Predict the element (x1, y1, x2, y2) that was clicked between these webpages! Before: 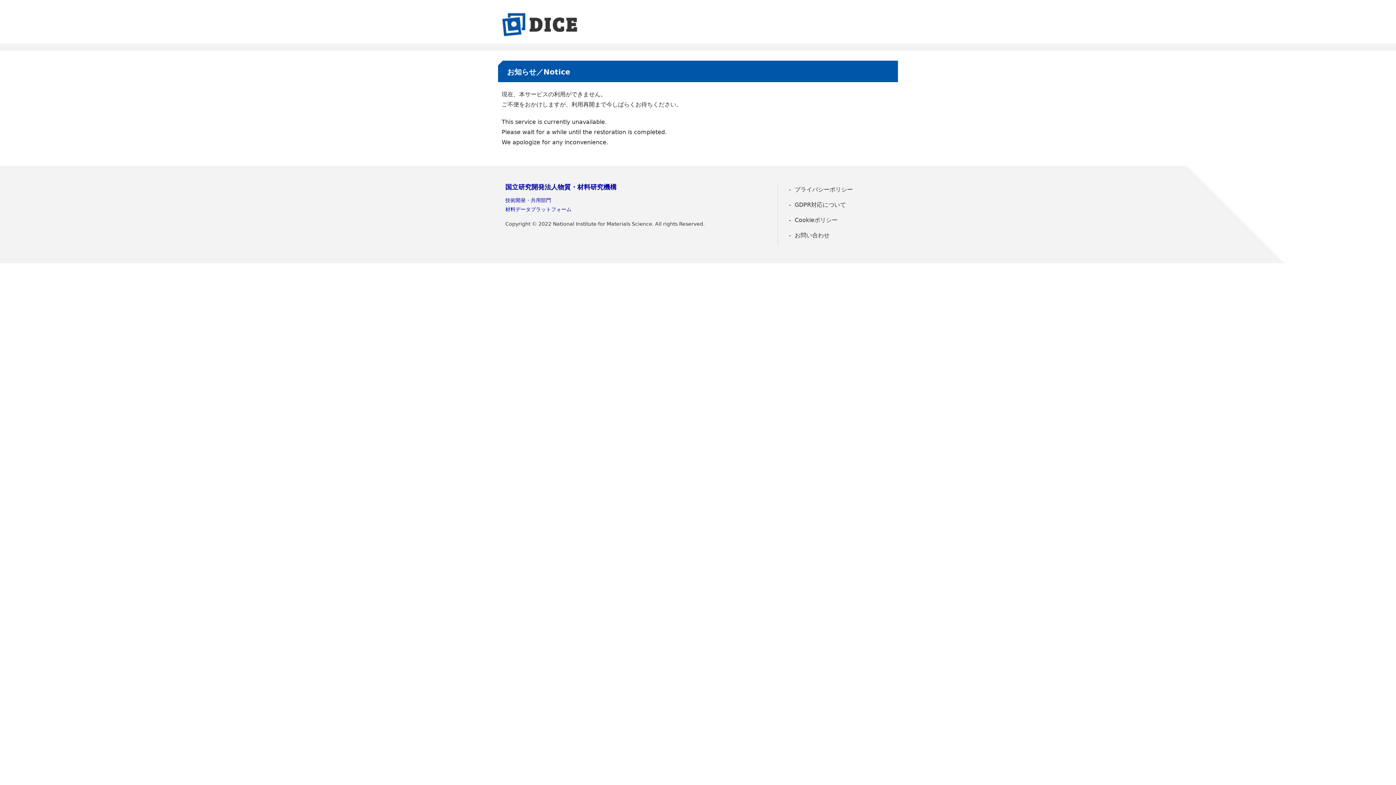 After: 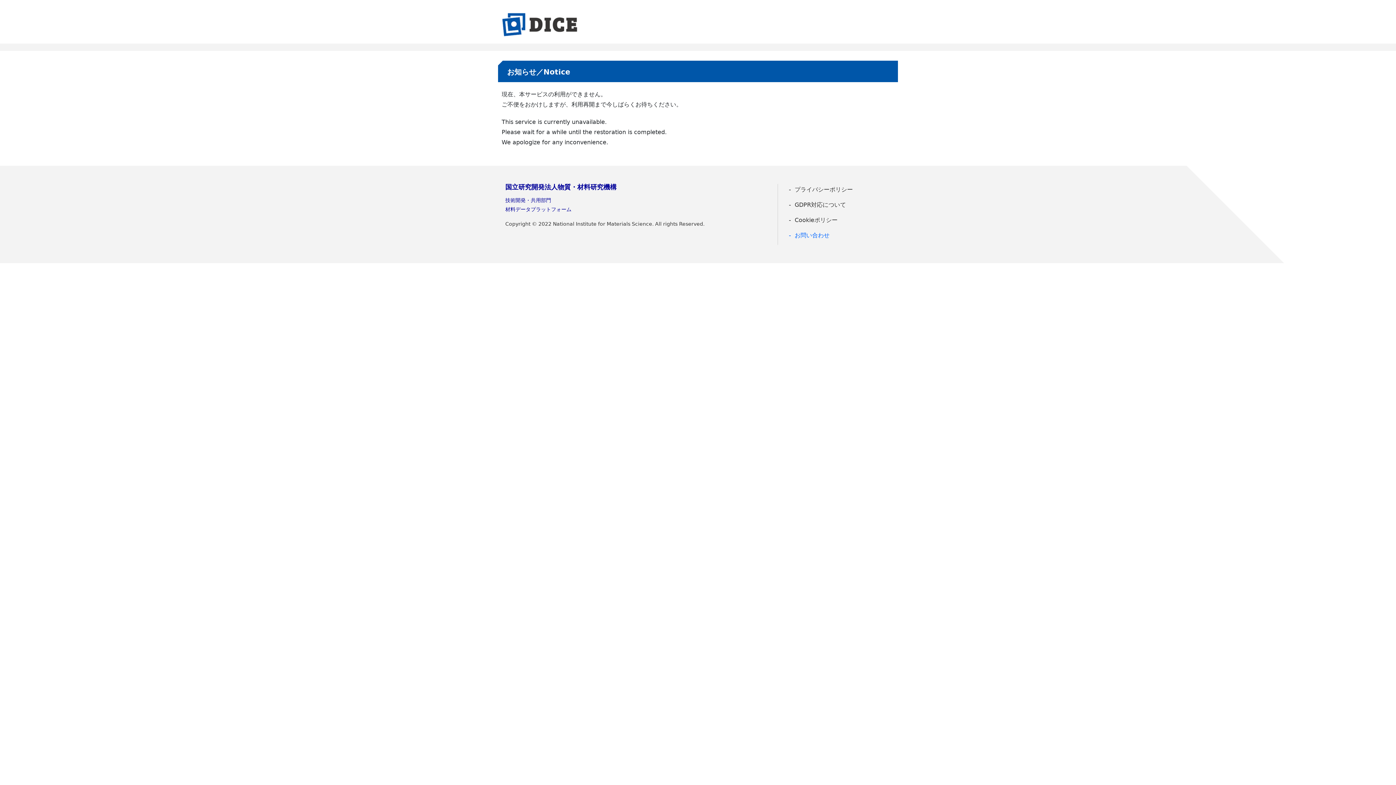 Action: label: お問い合わせ bbox: (785, 229, 890, 241)